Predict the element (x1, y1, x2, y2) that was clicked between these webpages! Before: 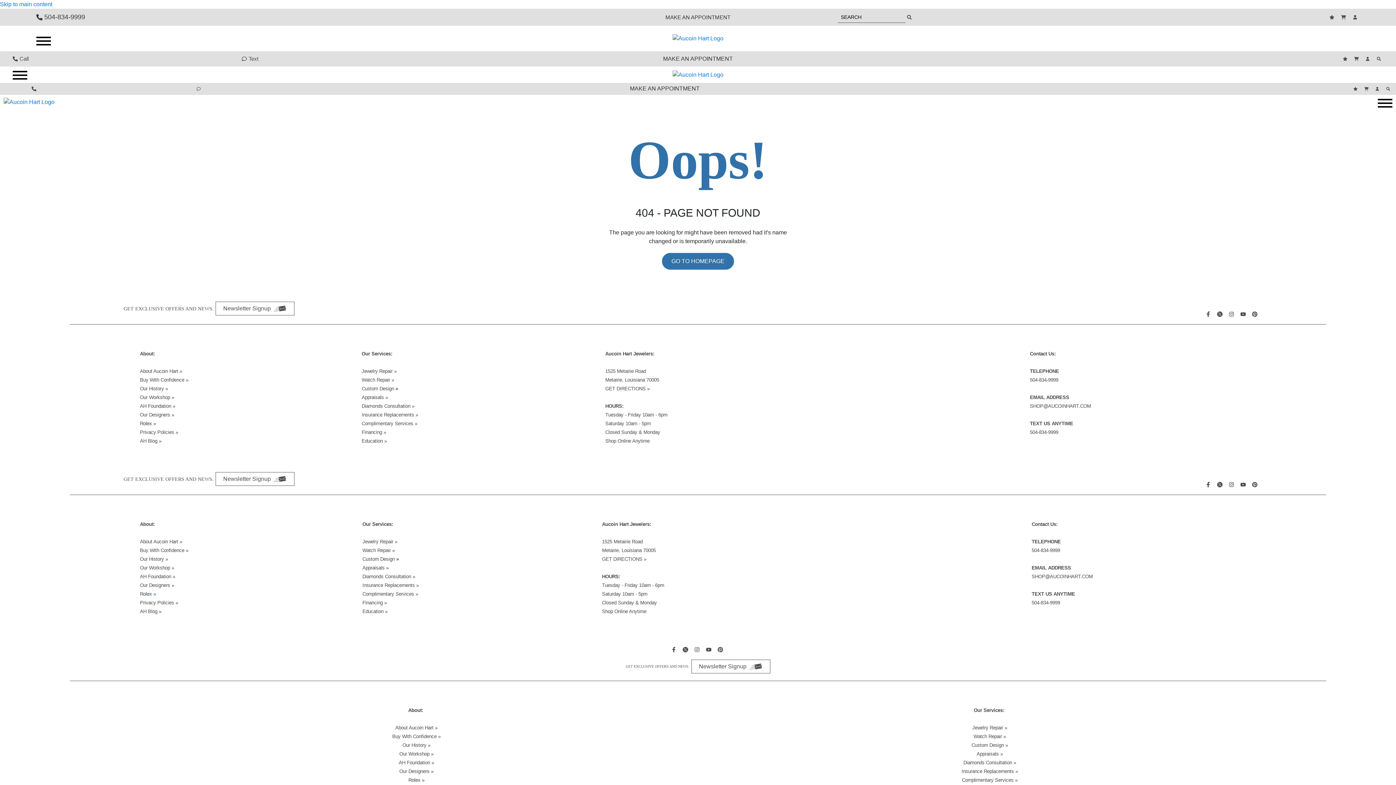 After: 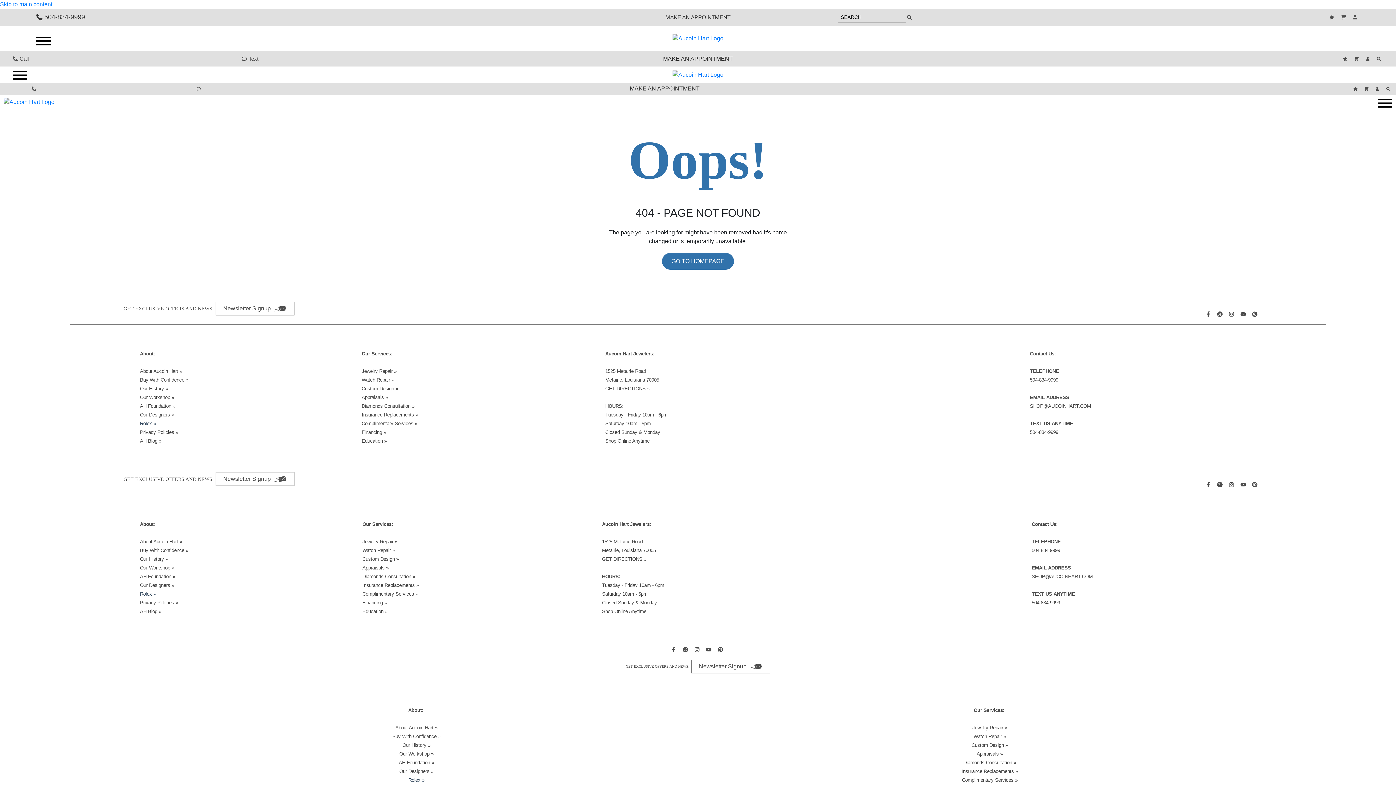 Action: label: 504-834-9999 bbox: (1030, 377, 1058, 382)